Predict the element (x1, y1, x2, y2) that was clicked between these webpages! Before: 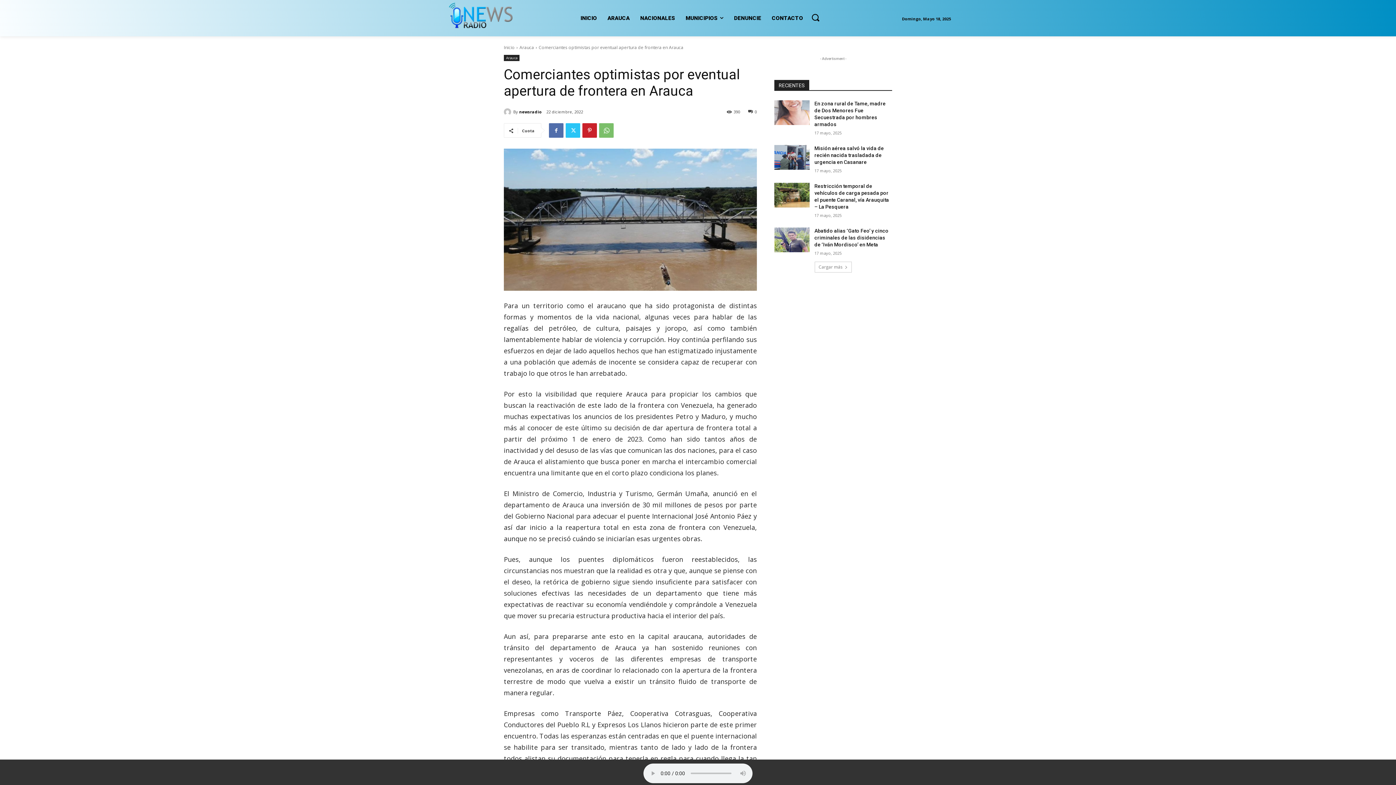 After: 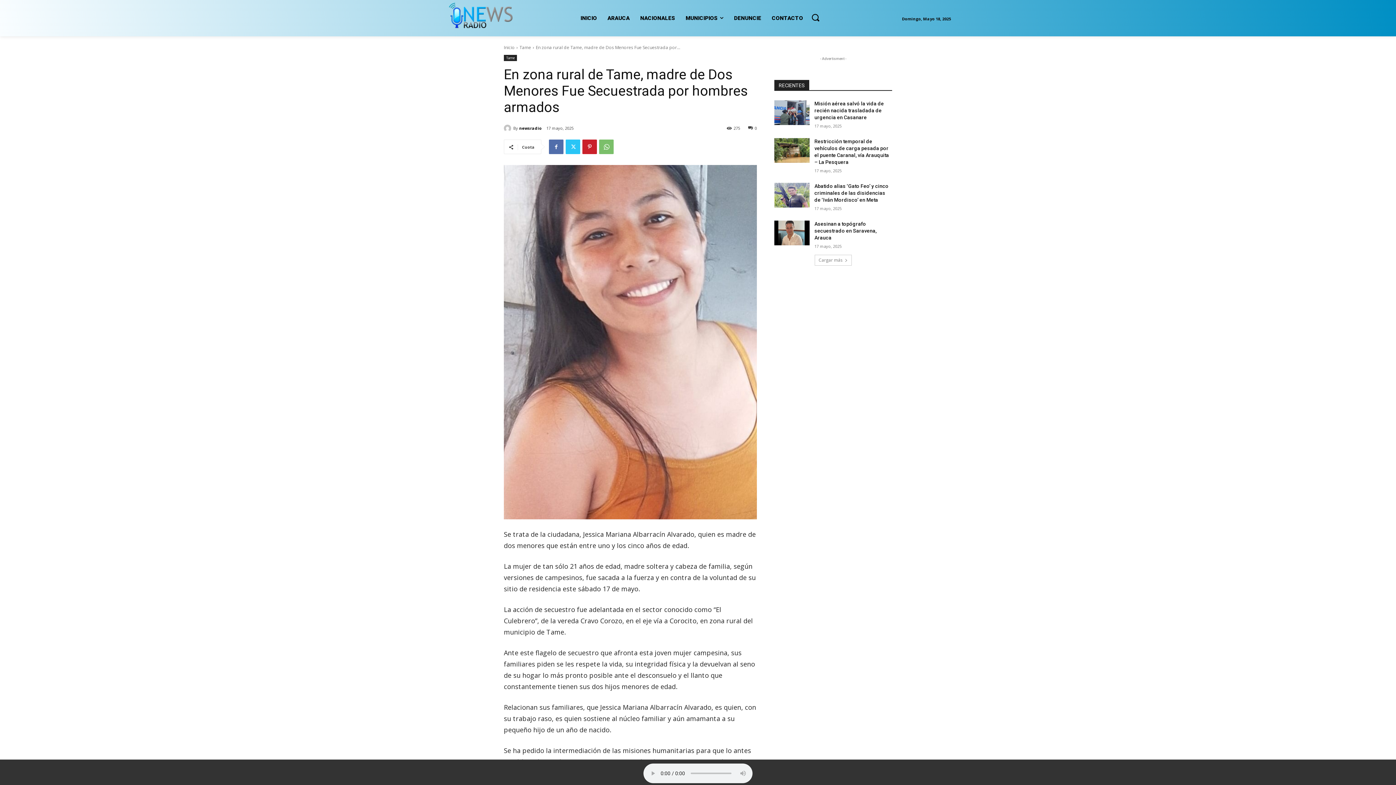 Action: bbox: (774, 100, 809, 125)